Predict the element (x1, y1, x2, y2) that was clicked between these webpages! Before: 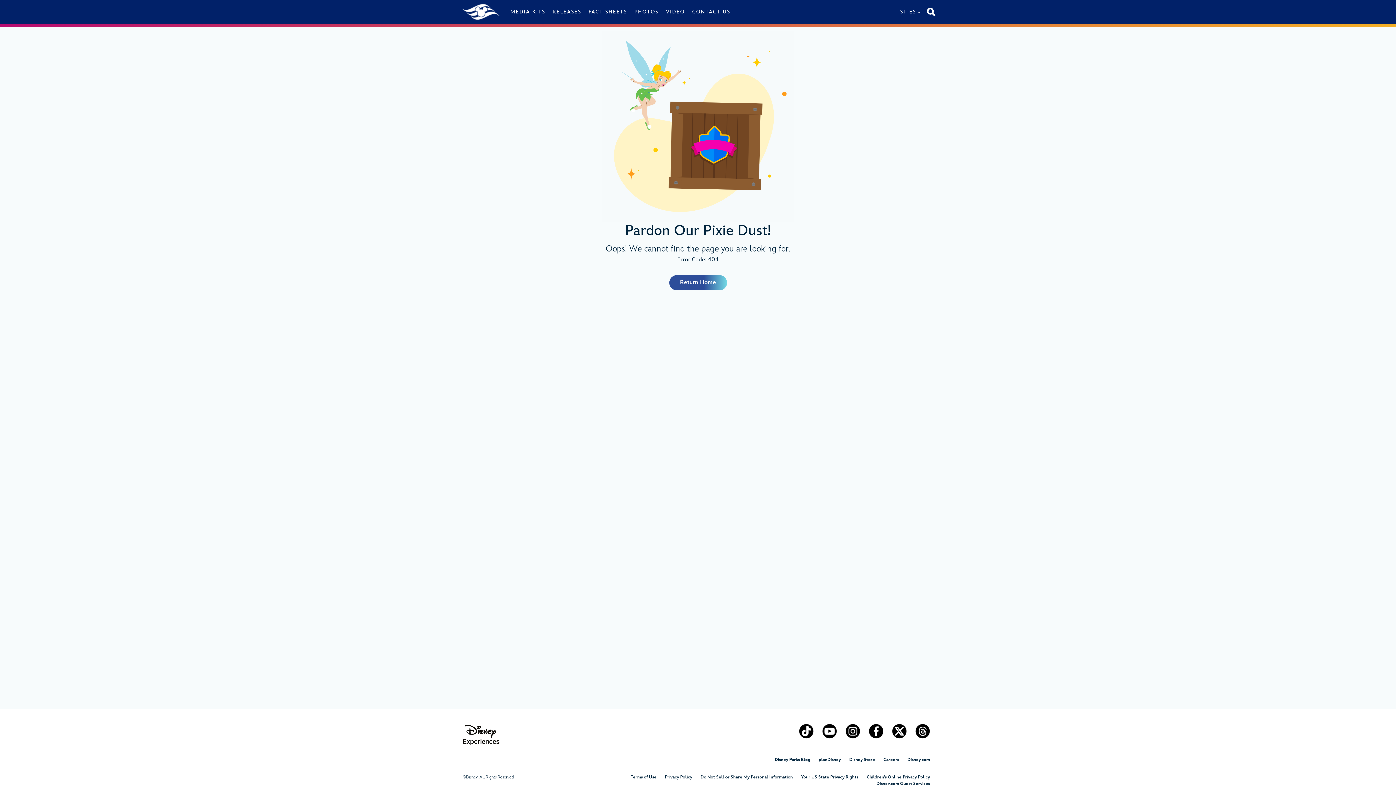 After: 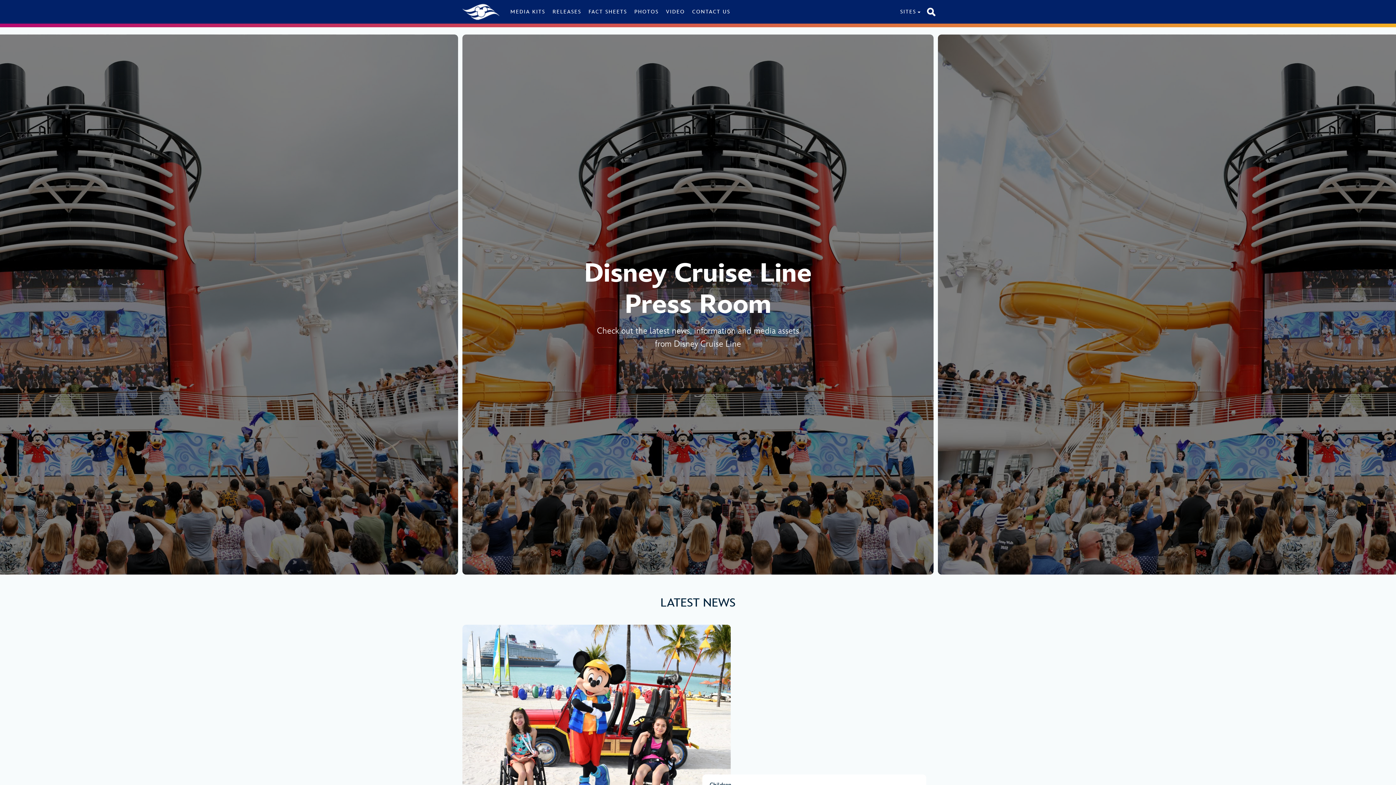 Action: bbox: (462, 5, 499, 17)